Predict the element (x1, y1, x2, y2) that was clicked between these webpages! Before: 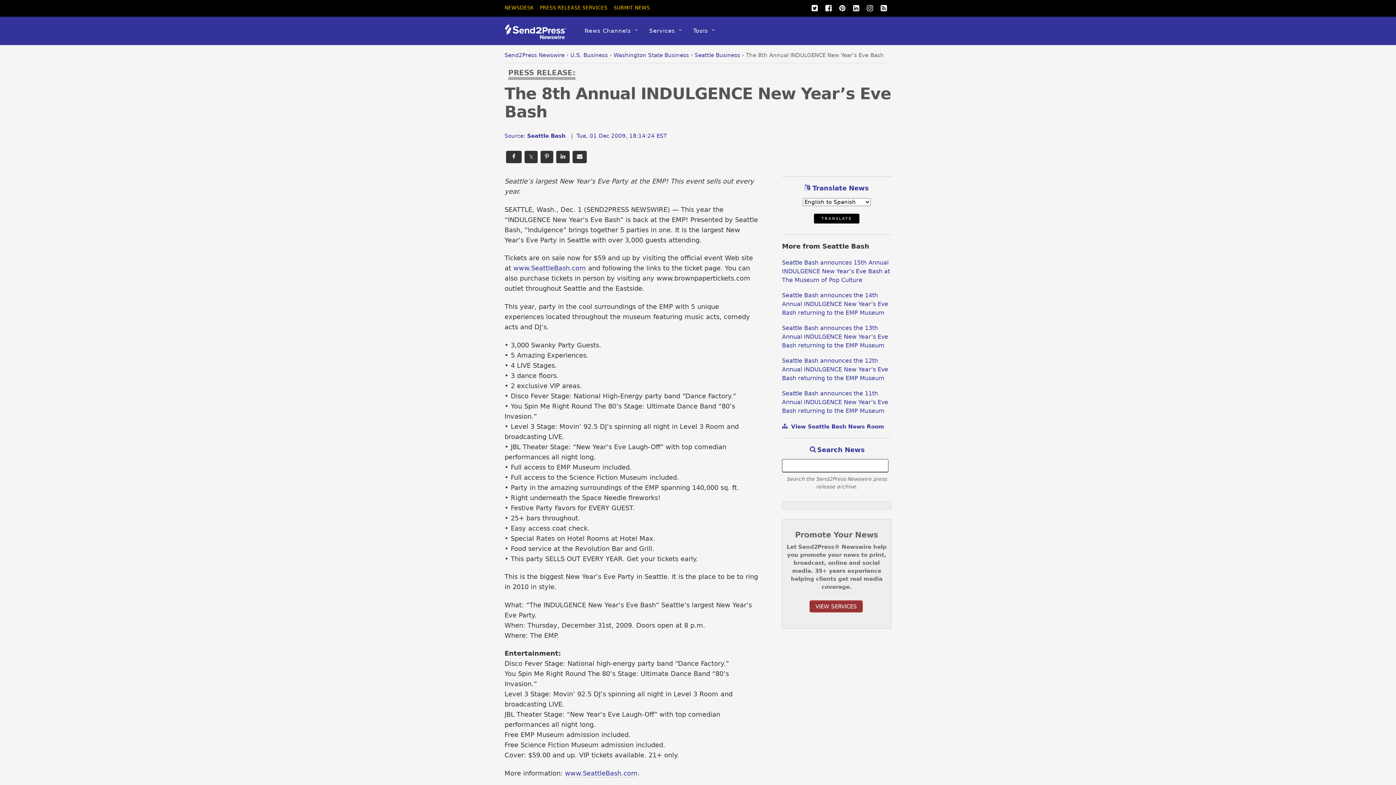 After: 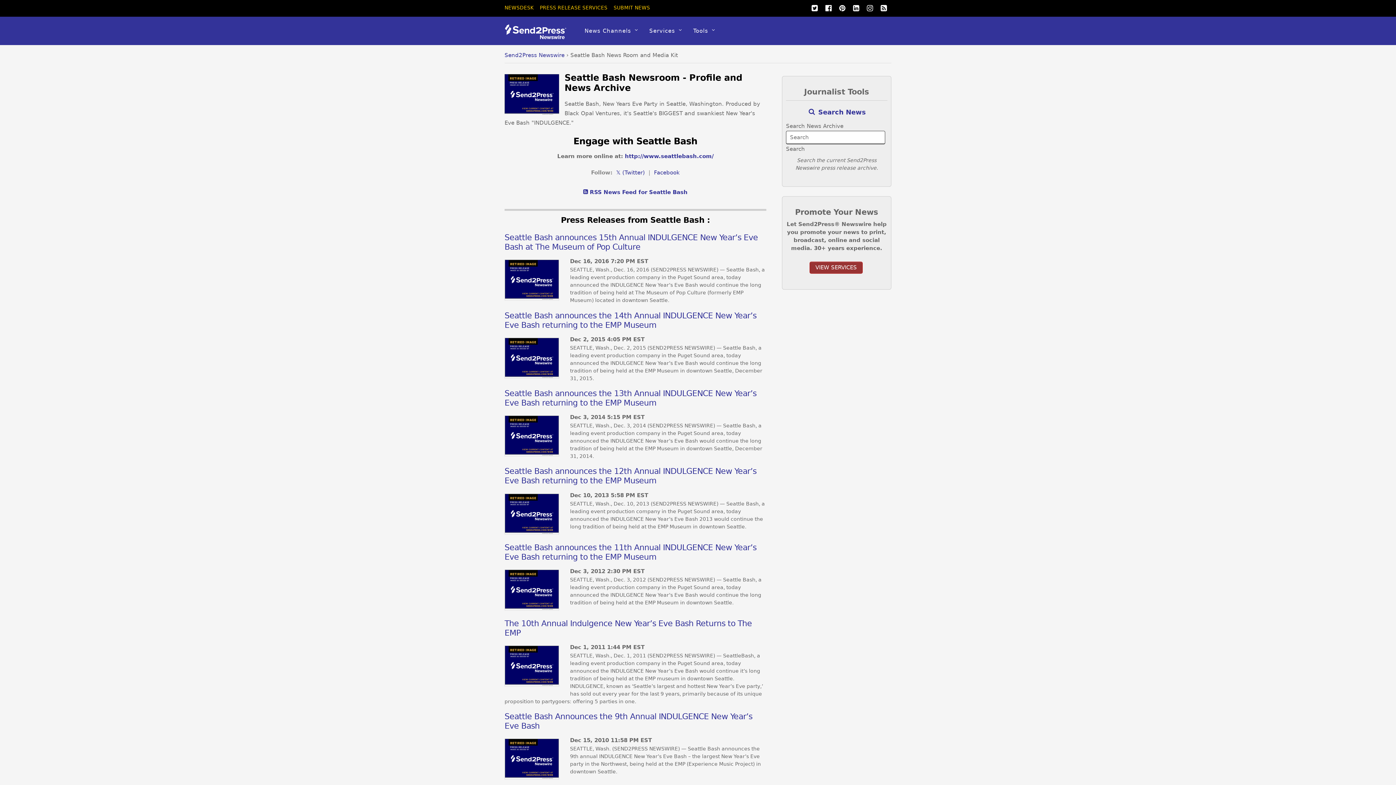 Action: label:   View Seattle Bash News Room bbox: (782, 423, 884, 430)